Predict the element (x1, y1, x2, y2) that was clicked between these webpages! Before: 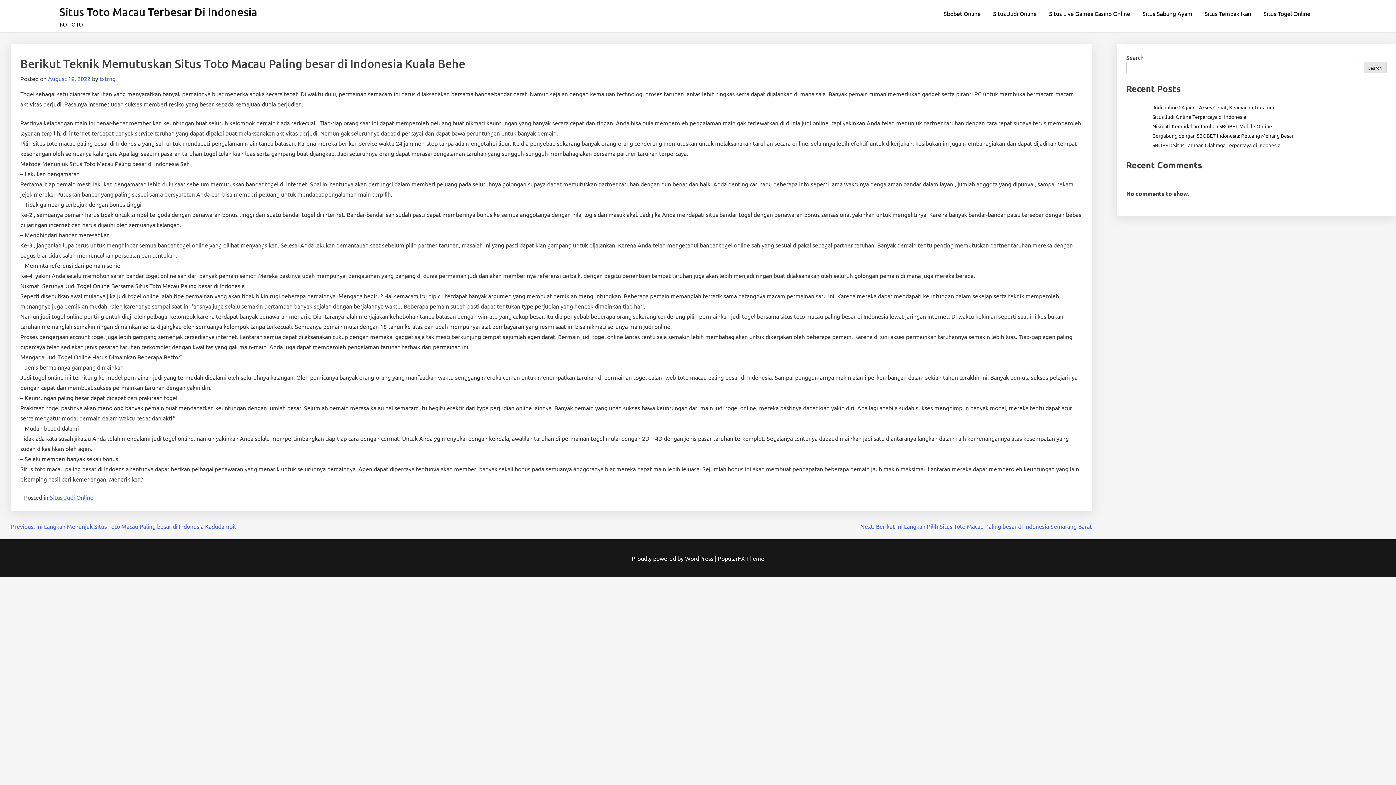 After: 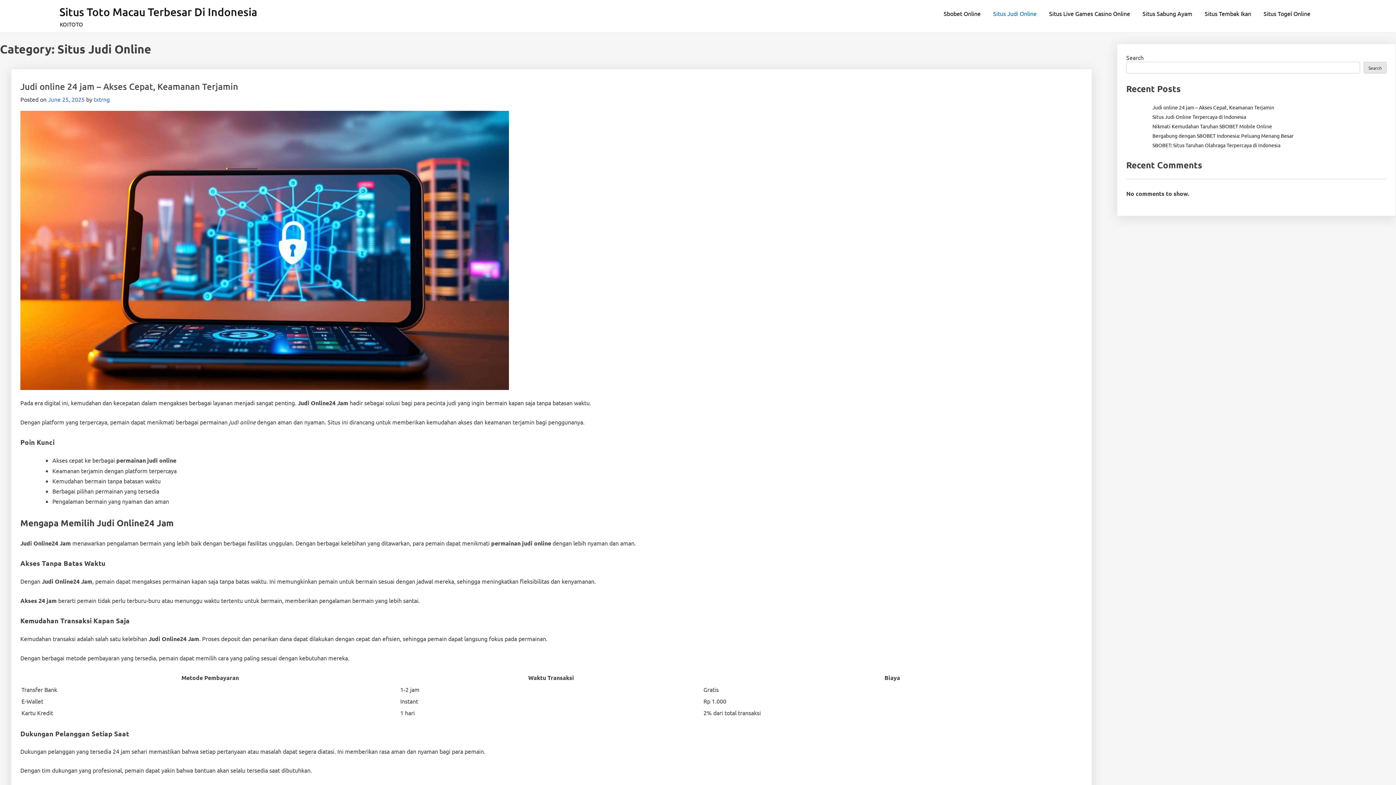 Action: label: Situs Judi Online bbox: (49, 493, 93, 501)